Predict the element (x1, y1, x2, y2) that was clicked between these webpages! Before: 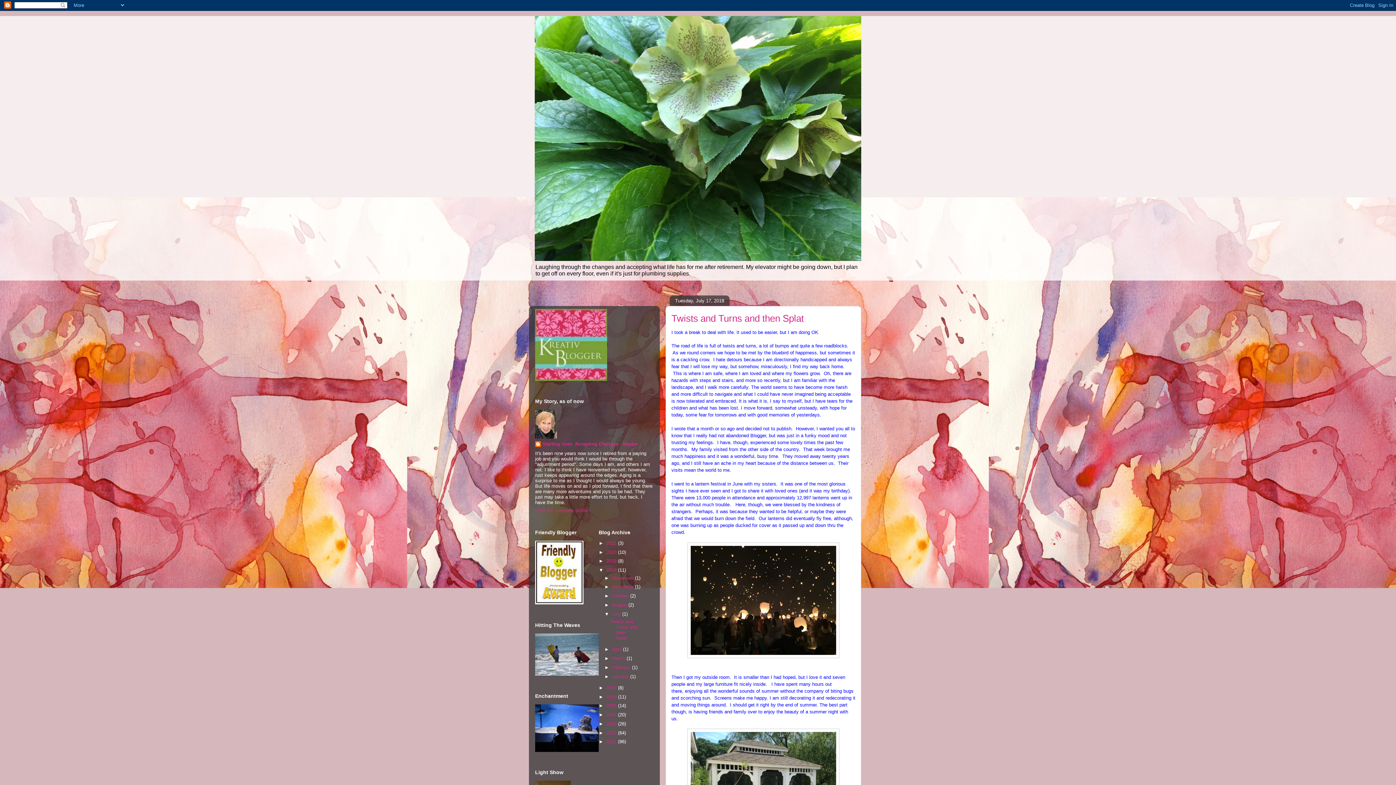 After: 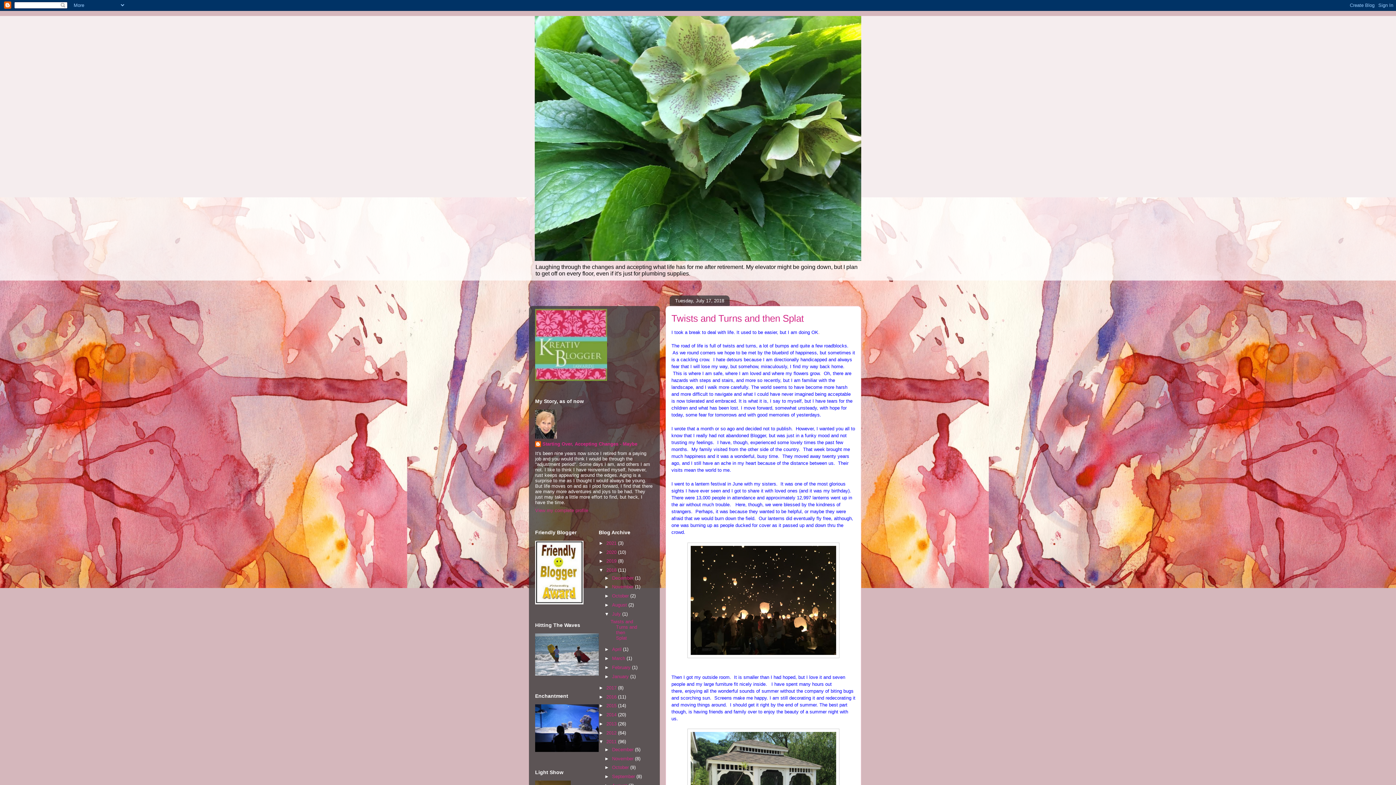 Action: bbox: (598, 739, 606, 744) label: ►  